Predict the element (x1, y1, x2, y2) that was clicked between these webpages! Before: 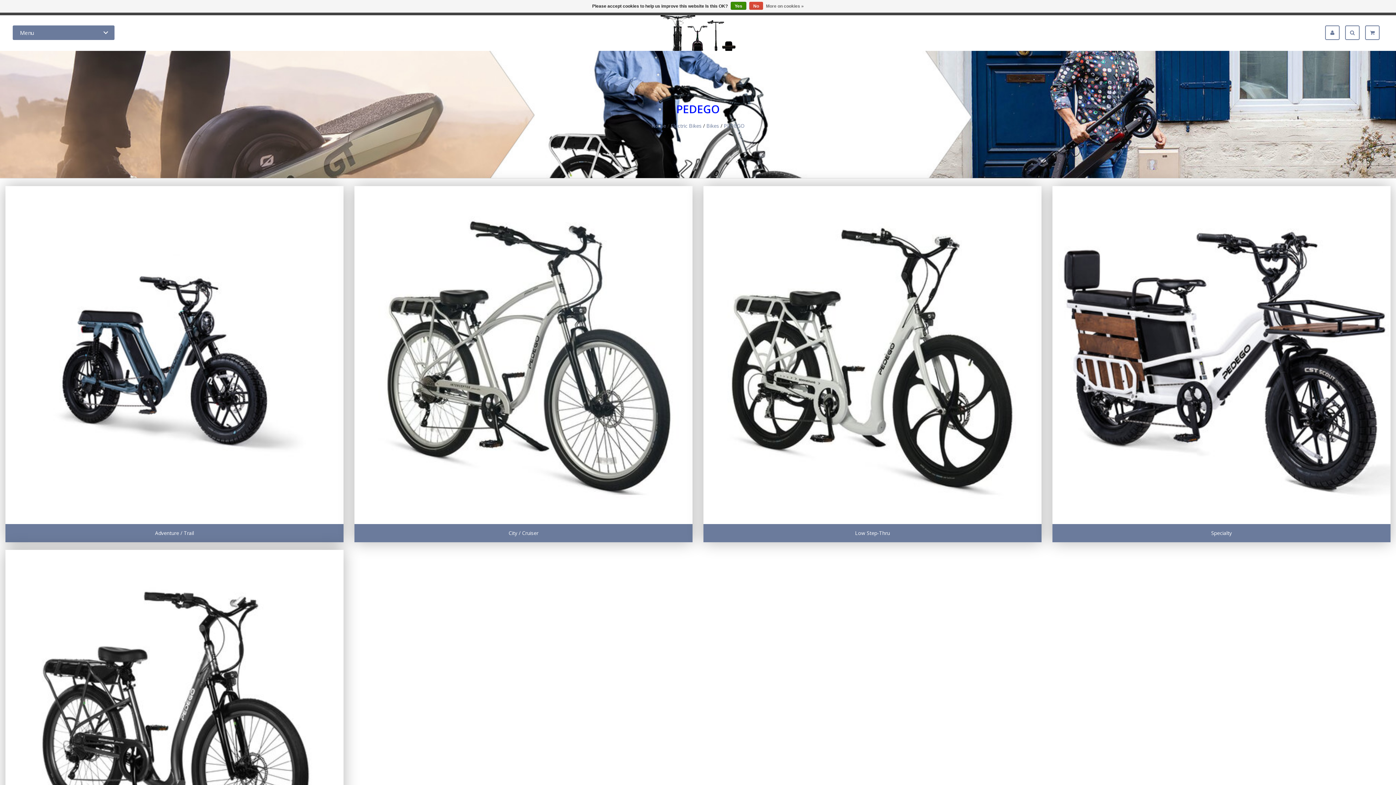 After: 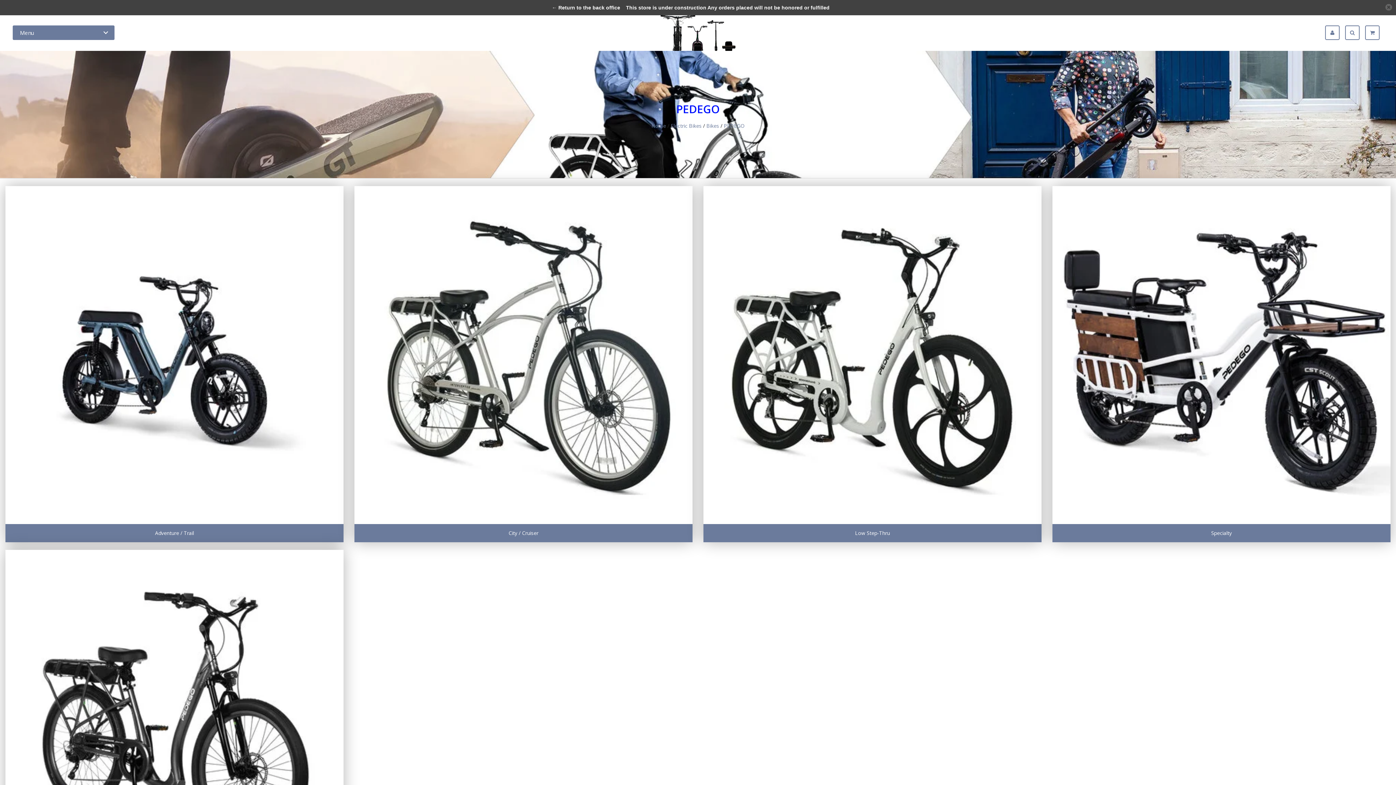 Action: label: Yes bbox: (730, 1, 746, 9)